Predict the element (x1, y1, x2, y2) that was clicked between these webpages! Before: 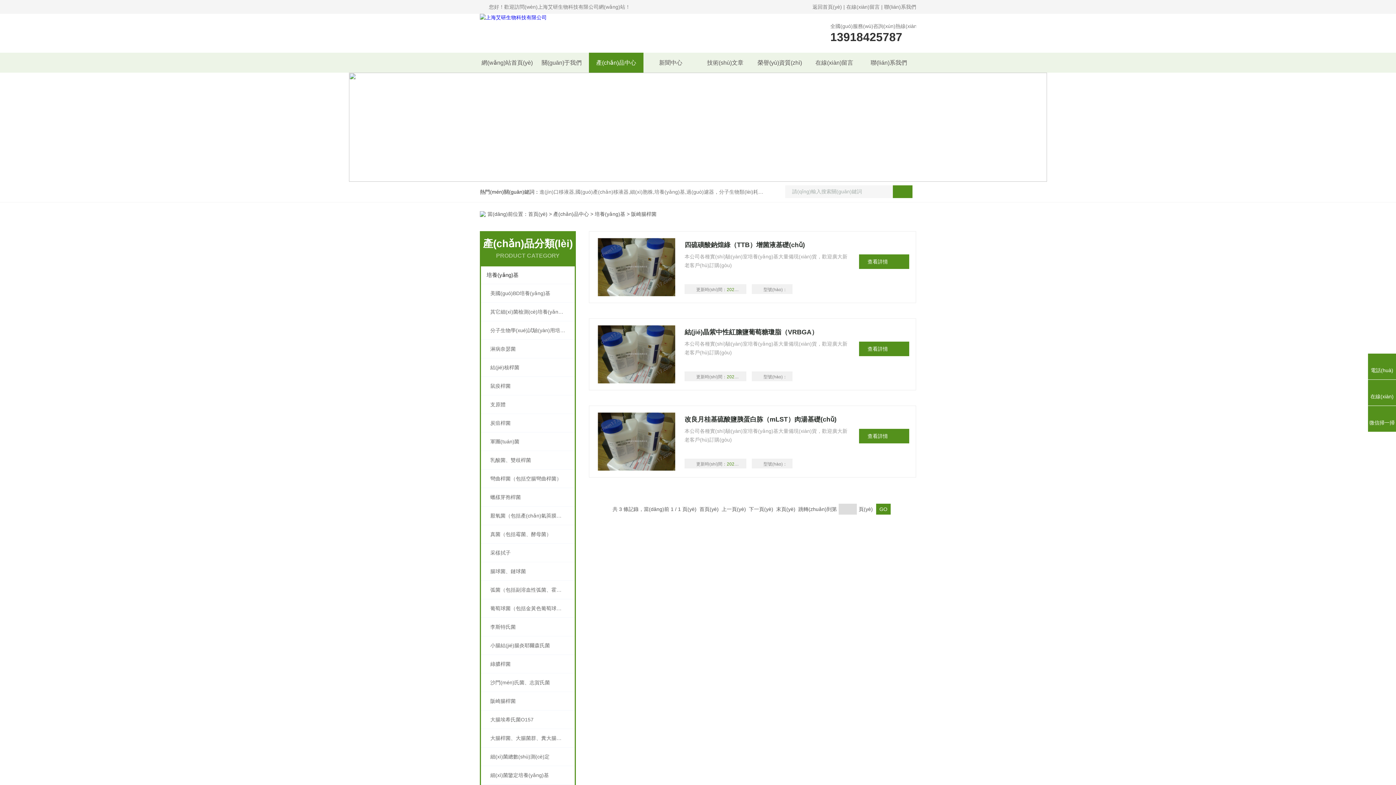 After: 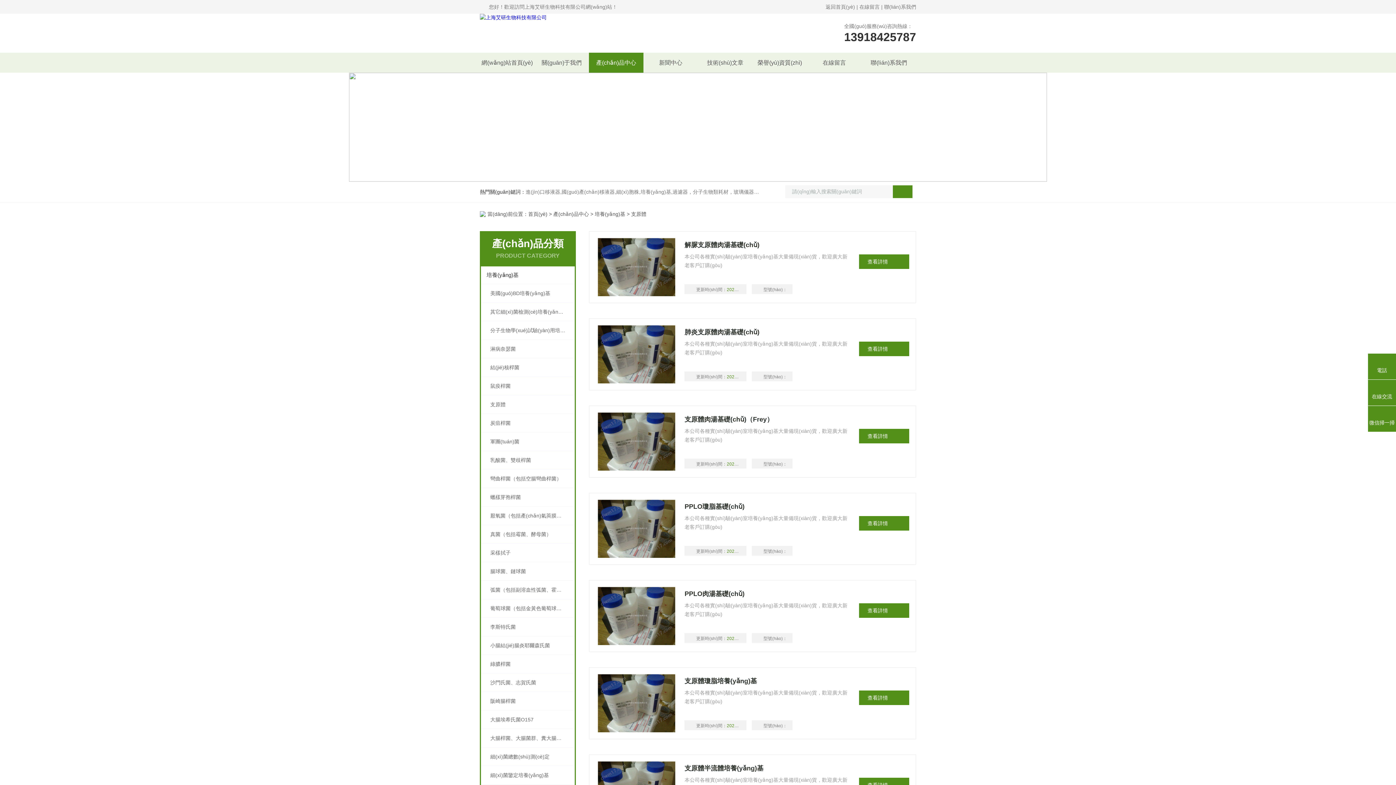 Action: label: 支原體 bbox: (481, 395, 574, 414)